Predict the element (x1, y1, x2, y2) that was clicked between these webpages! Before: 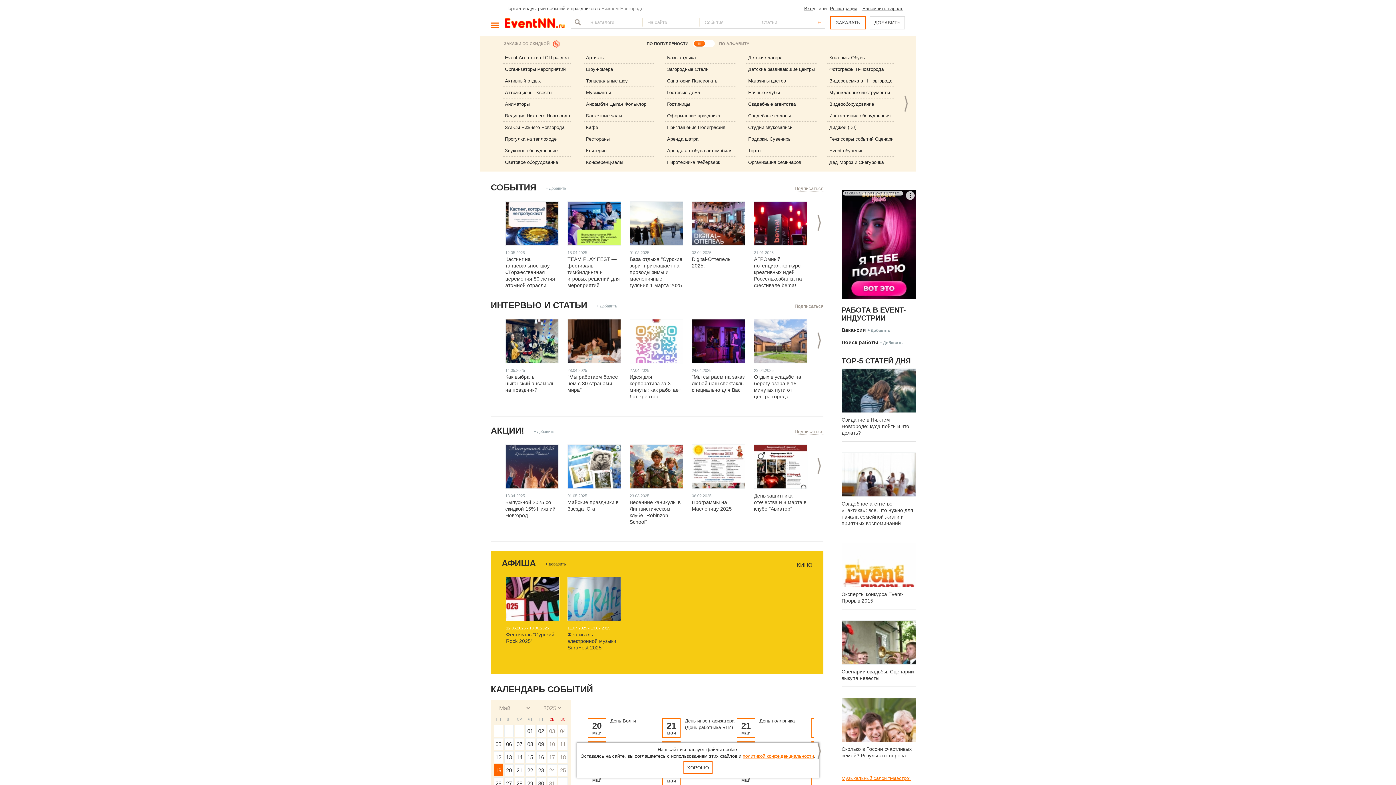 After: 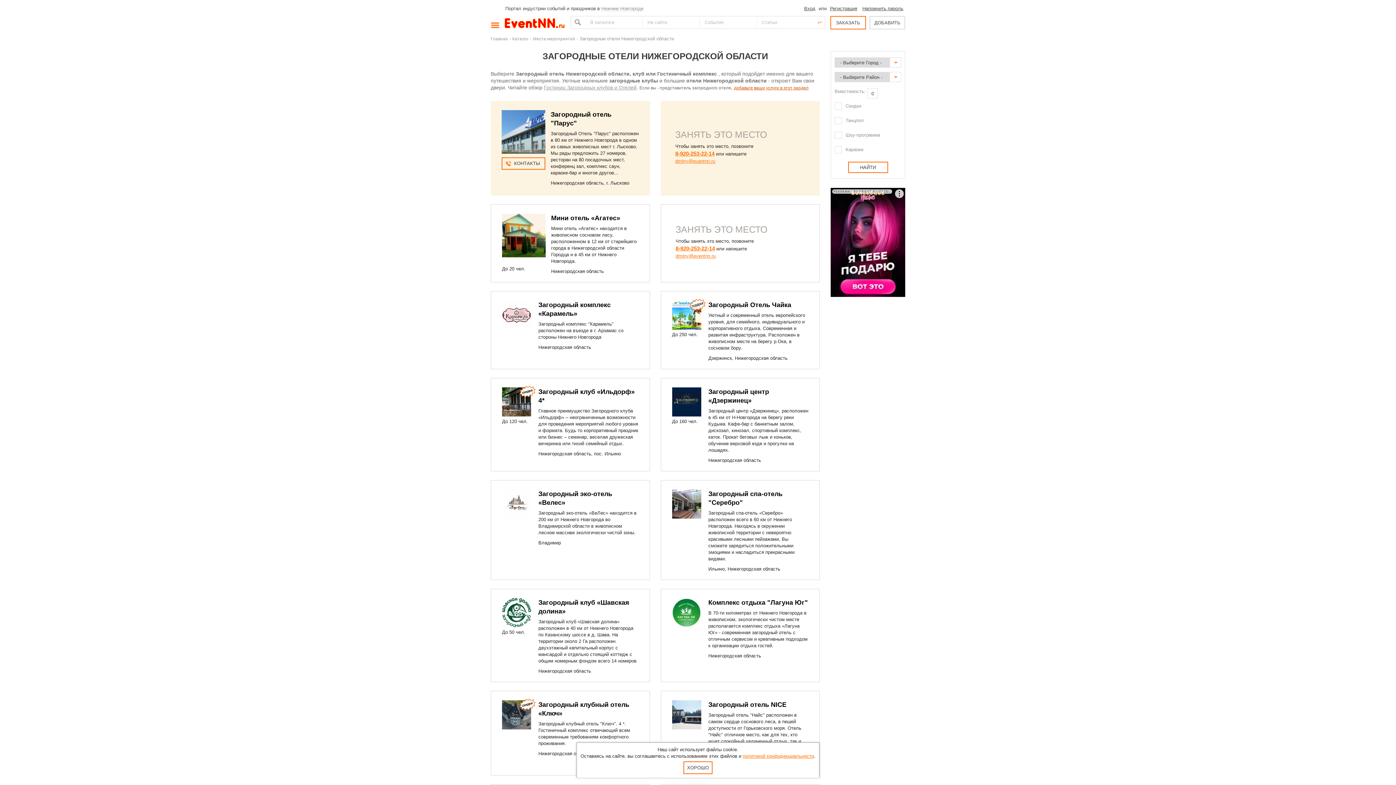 Action: bbox: (667, 66, 708, 72) label: Загородные Отели